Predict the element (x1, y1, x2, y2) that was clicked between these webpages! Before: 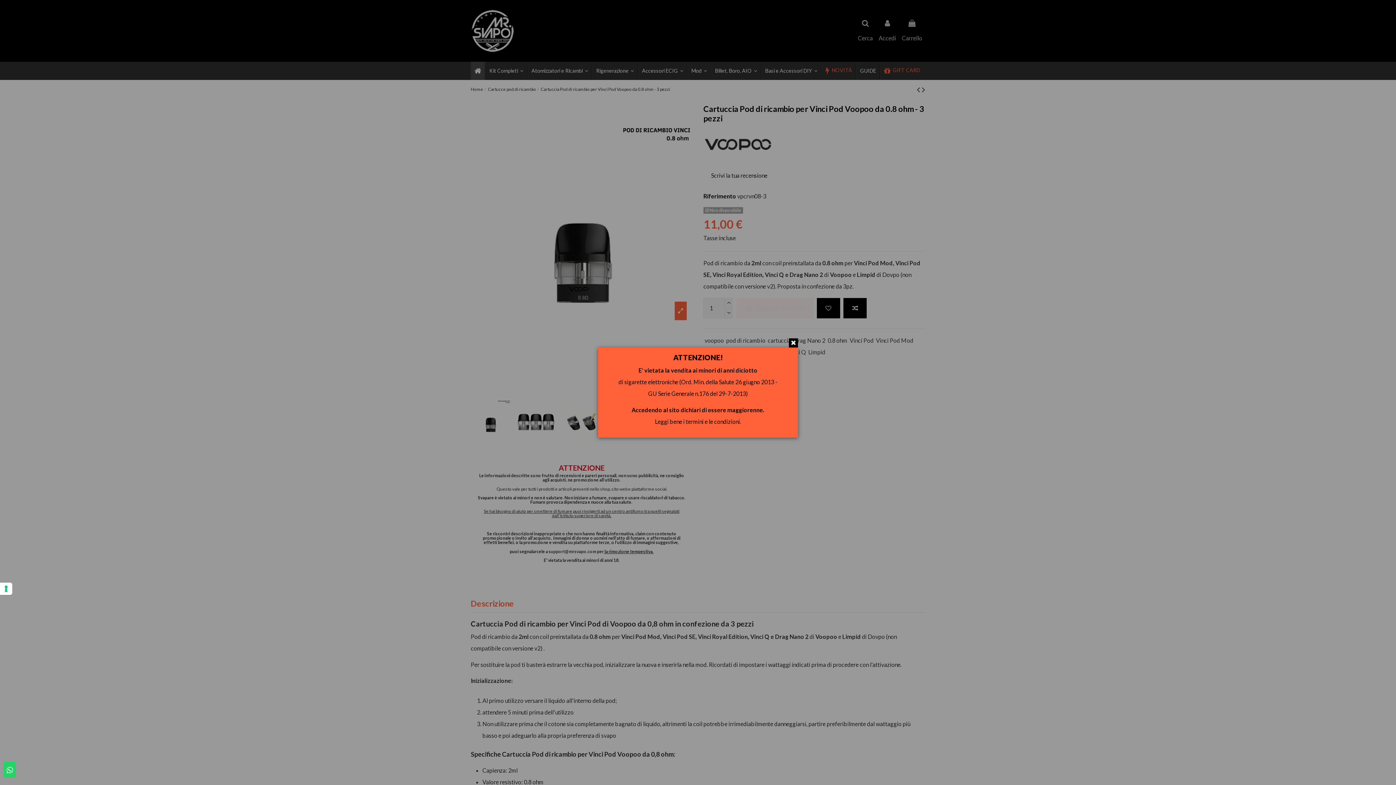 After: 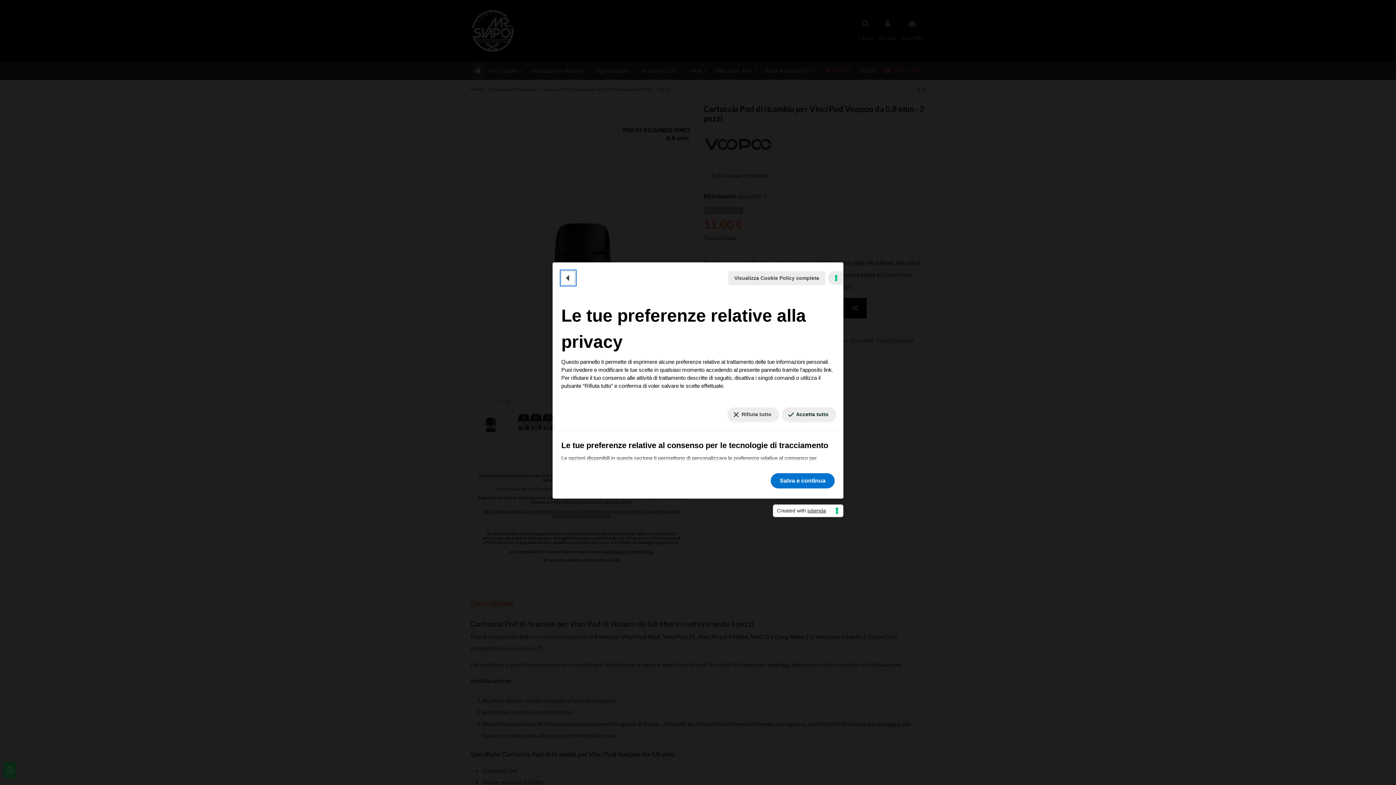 Action: label: Le tue preferenze relative al consenso per le tecnologie di tracciamento bbox: (0, 582, 12, 595)